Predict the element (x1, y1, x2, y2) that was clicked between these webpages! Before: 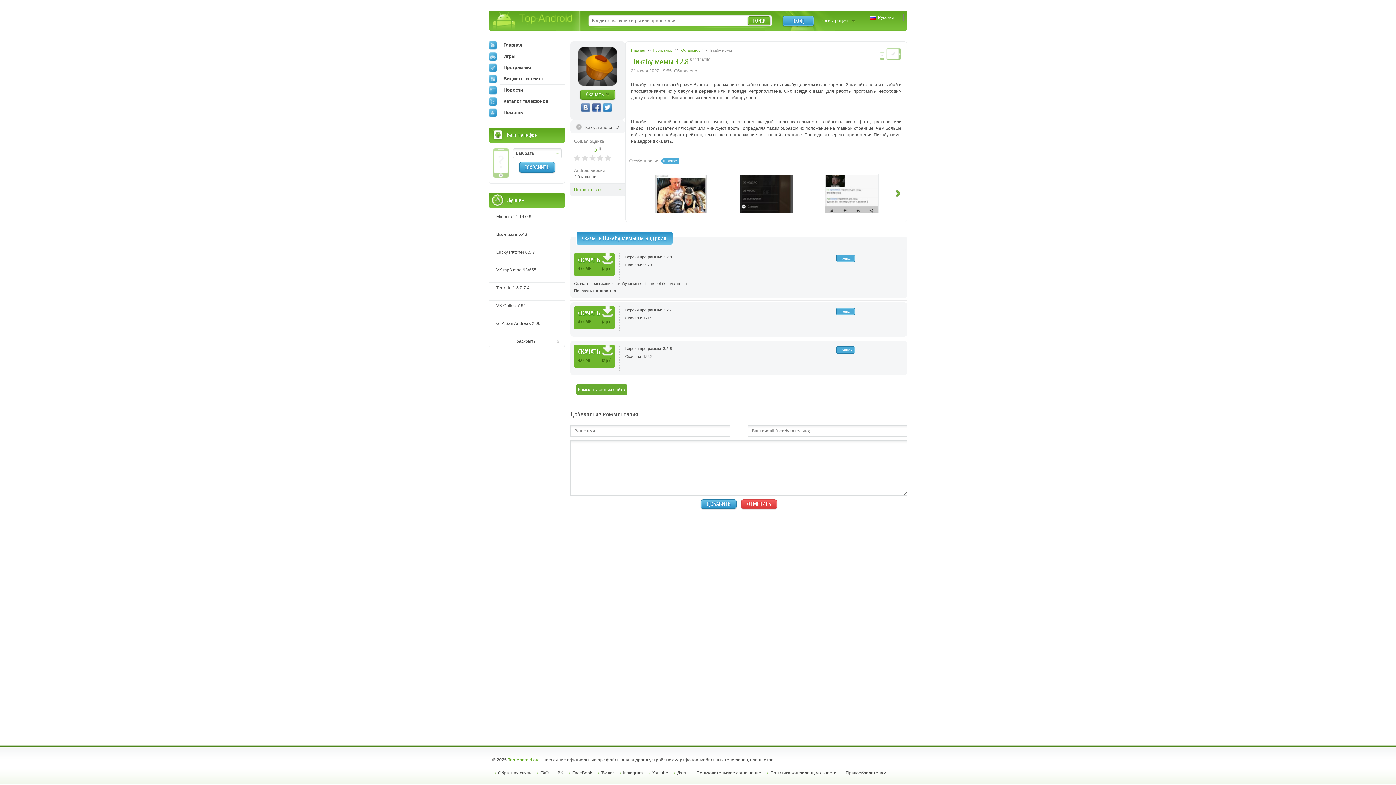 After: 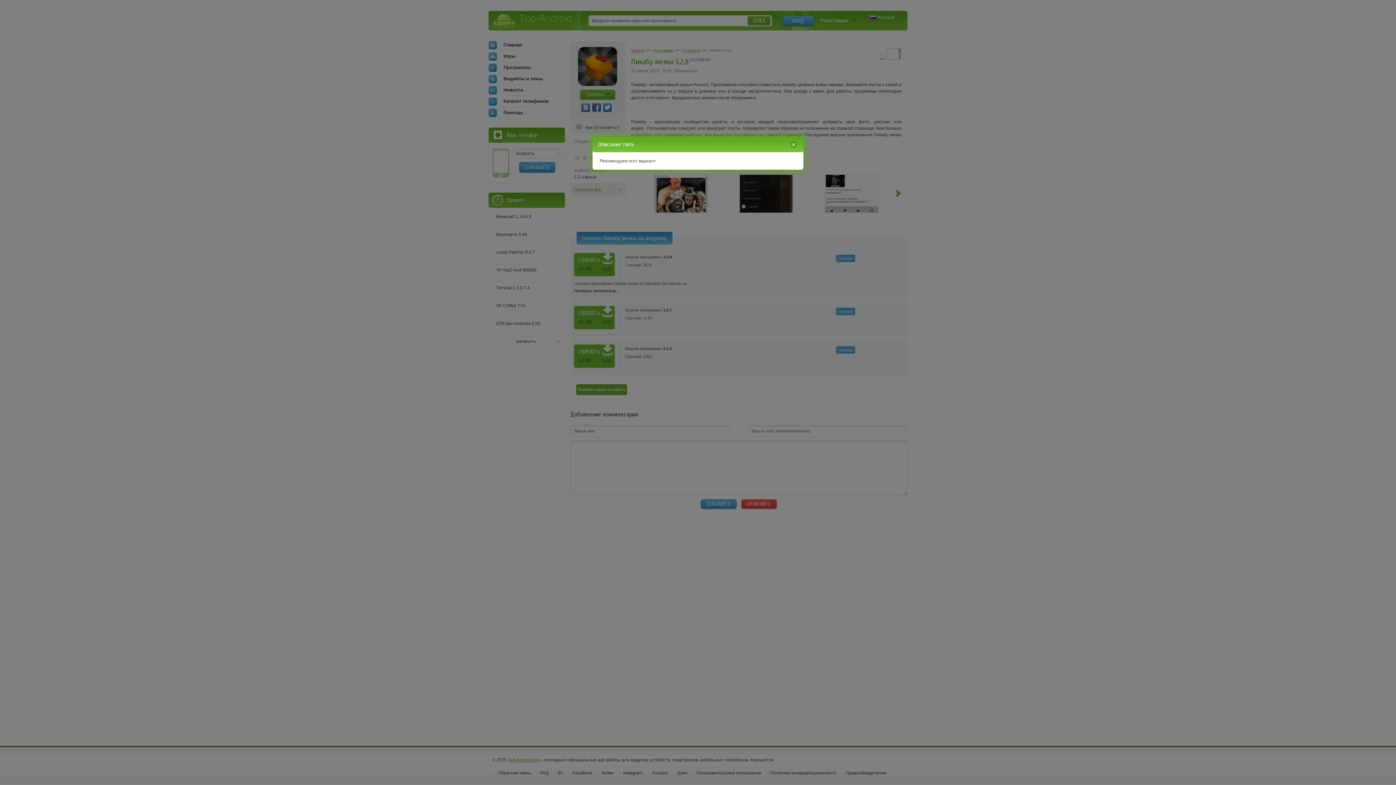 Action: label: Полная bbox: (836, 254, 855, 262)